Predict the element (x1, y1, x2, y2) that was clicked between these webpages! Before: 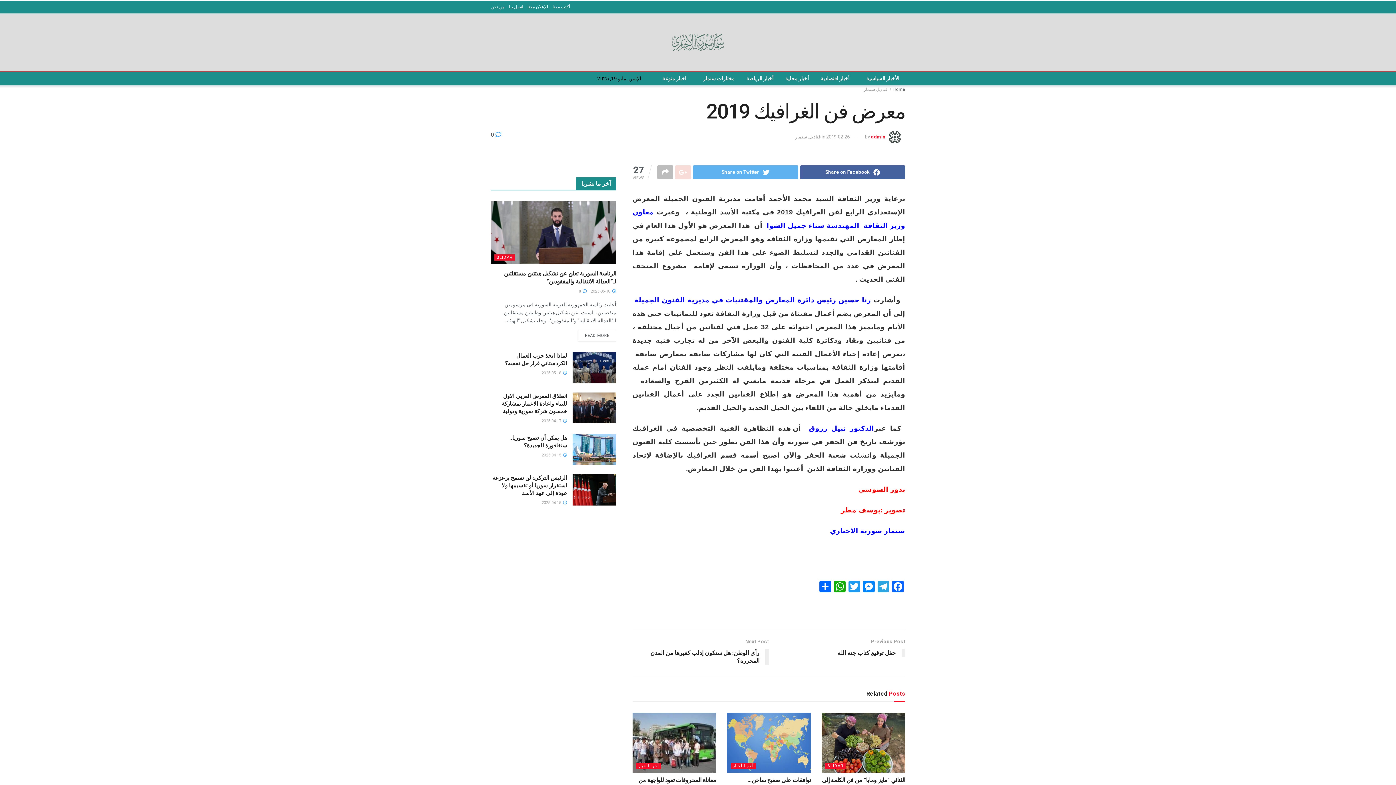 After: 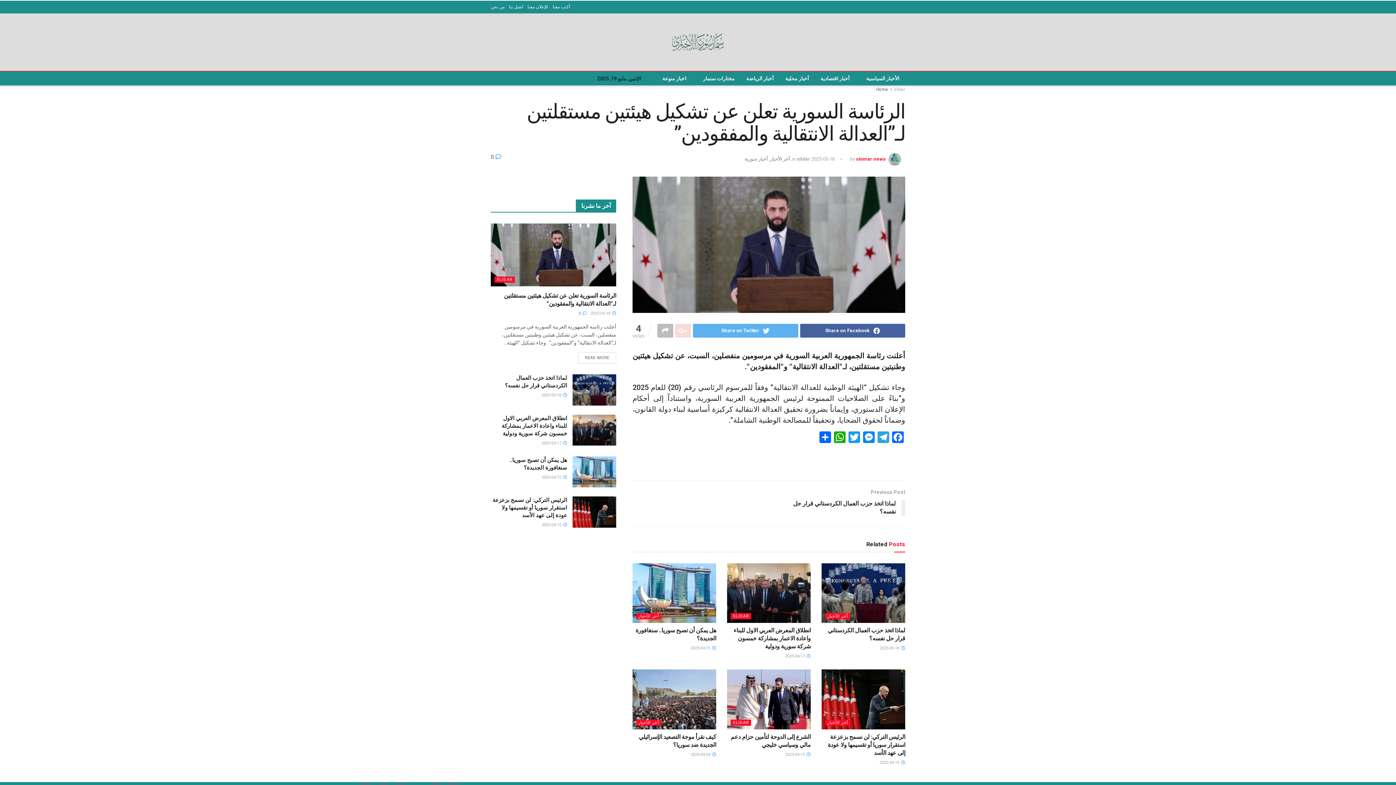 Action: label:  2025-05-18 bbox: (590, 289, 616, 293)